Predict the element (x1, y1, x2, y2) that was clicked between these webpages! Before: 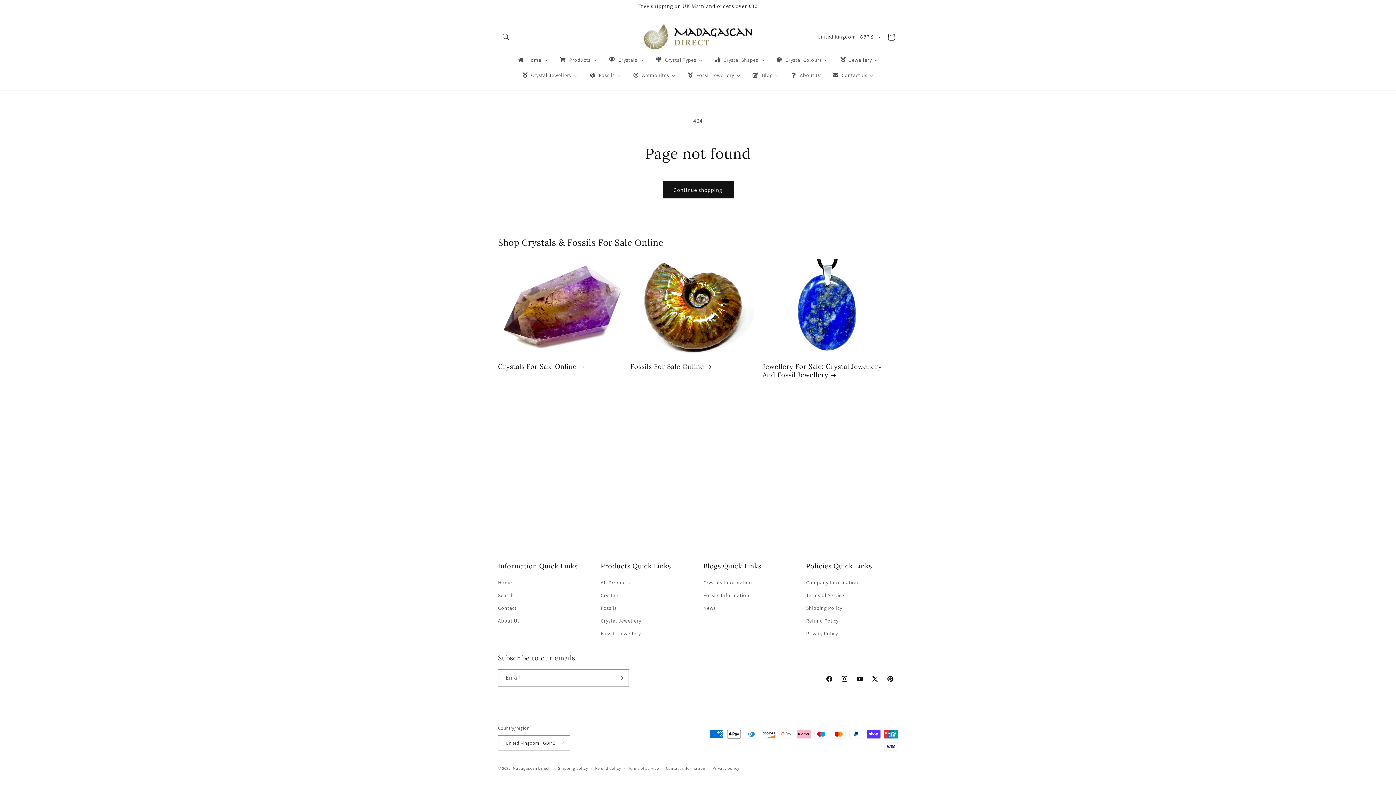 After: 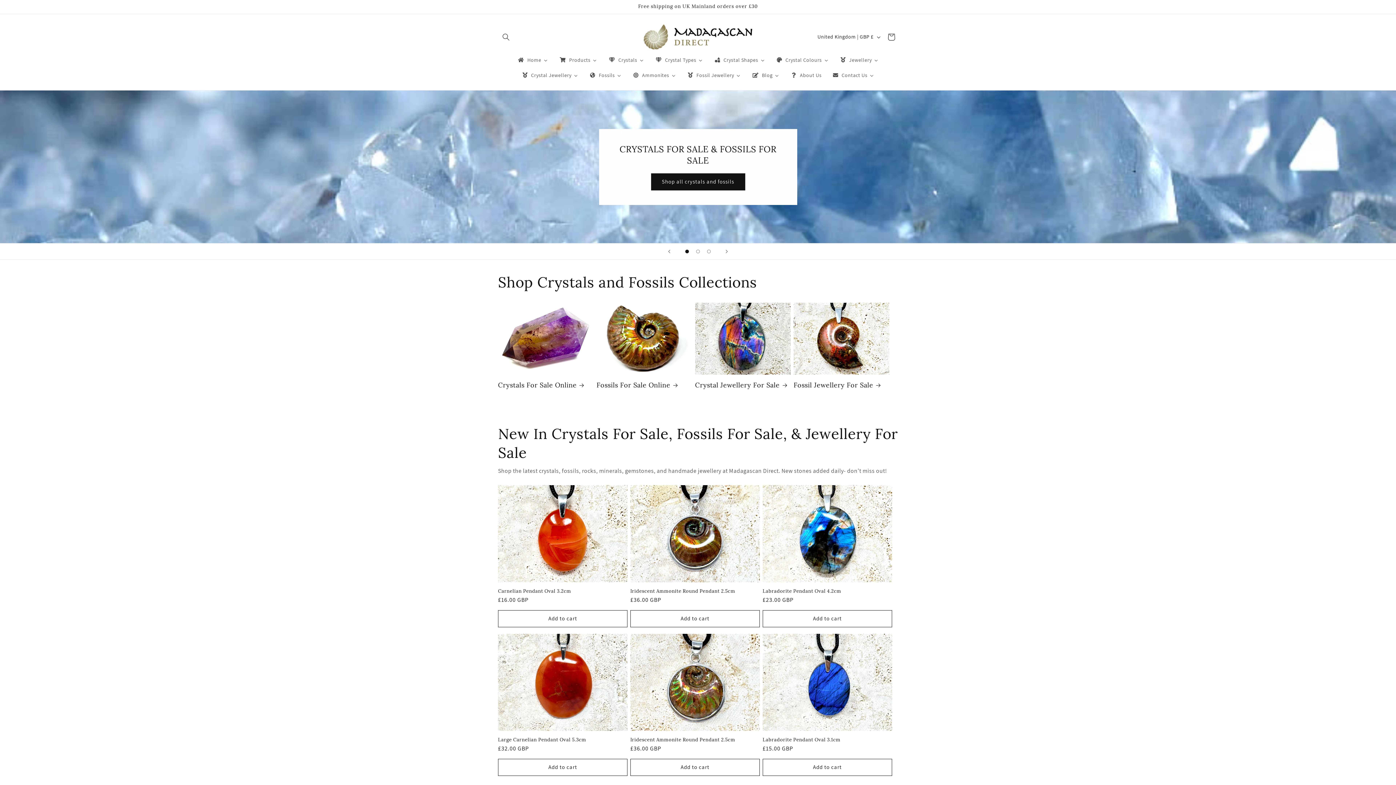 Action: bbox: (511, 52, 553, 67) label: Home